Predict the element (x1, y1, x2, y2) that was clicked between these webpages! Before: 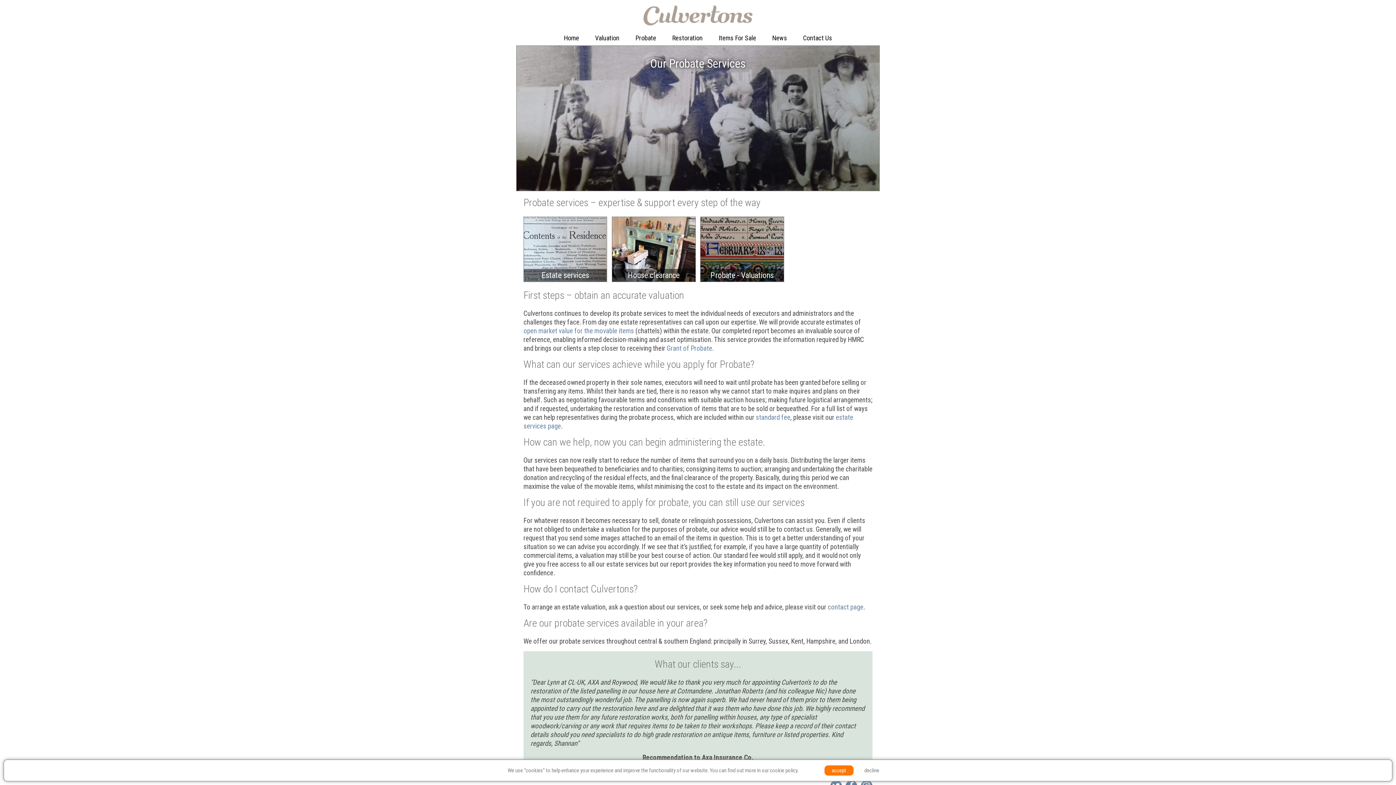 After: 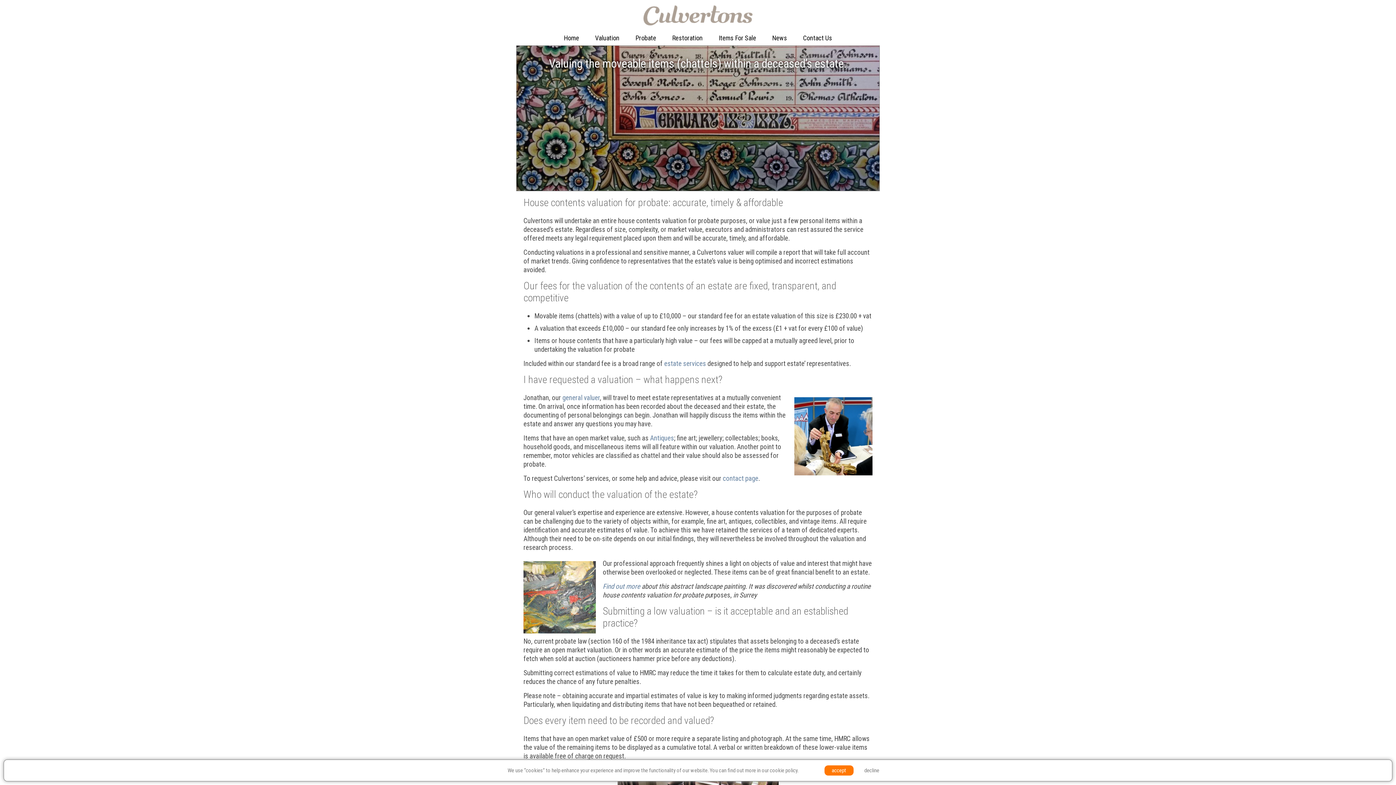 Action: label: Probate - Valuations bbox: (700, 216, 784, 282)